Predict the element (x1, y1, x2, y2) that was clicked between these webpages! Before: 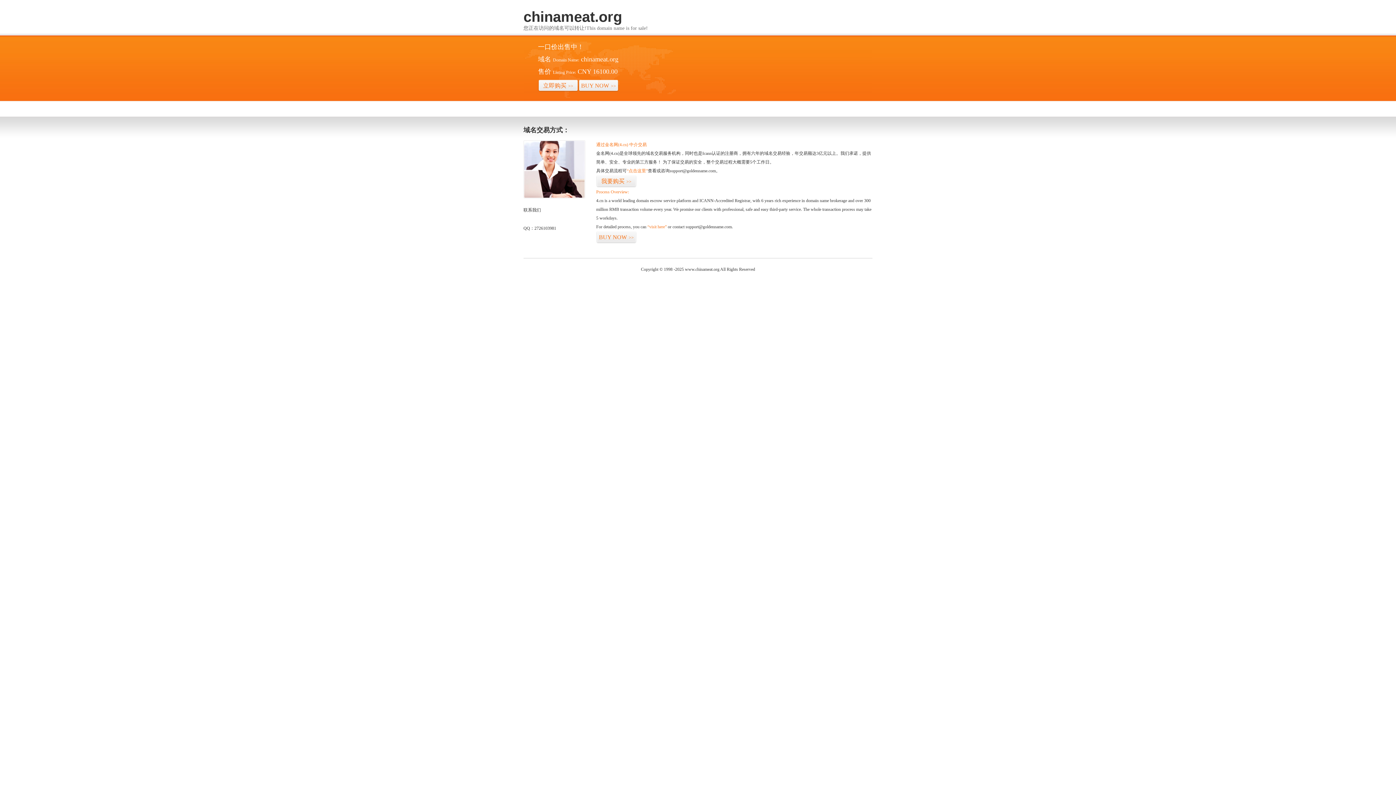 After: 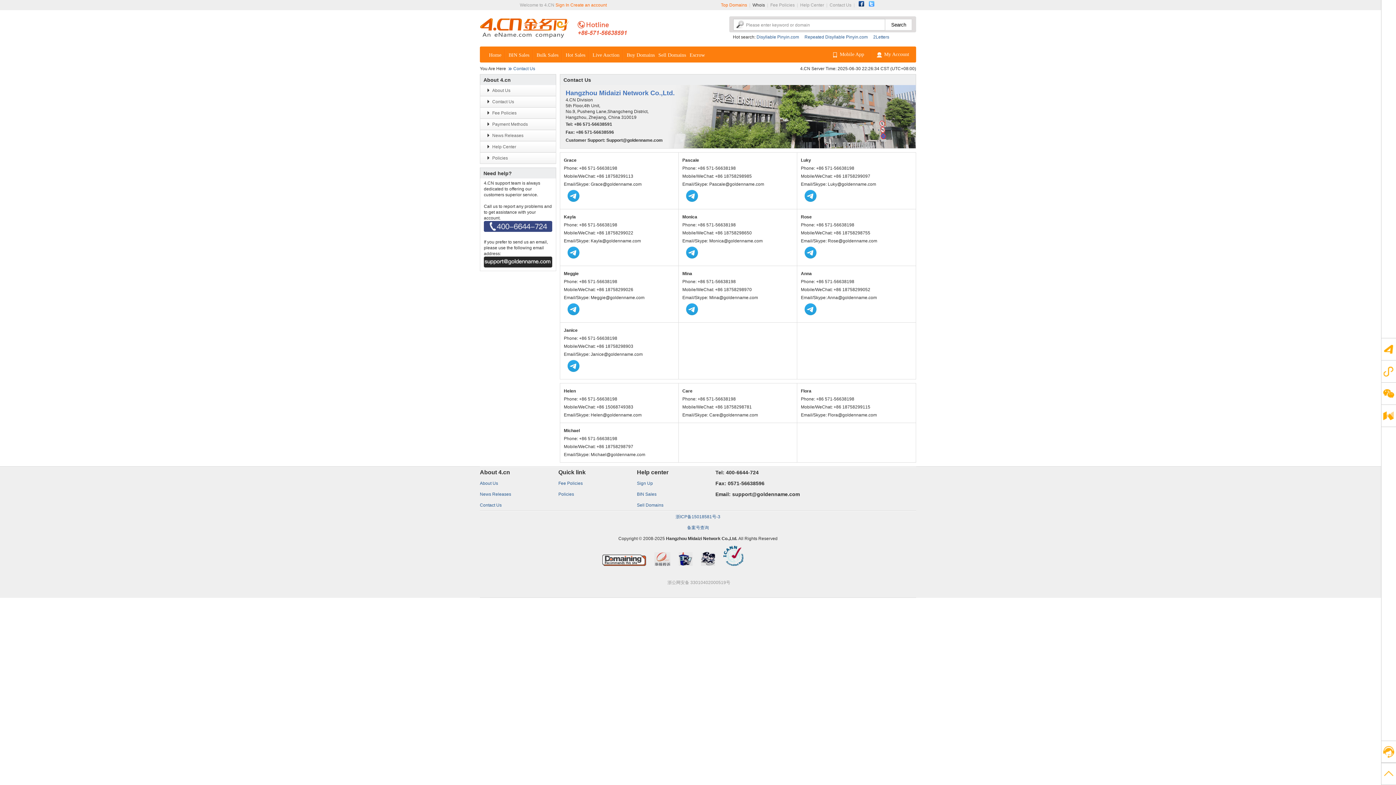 Action: bbox: (523, 194, 585, 199)